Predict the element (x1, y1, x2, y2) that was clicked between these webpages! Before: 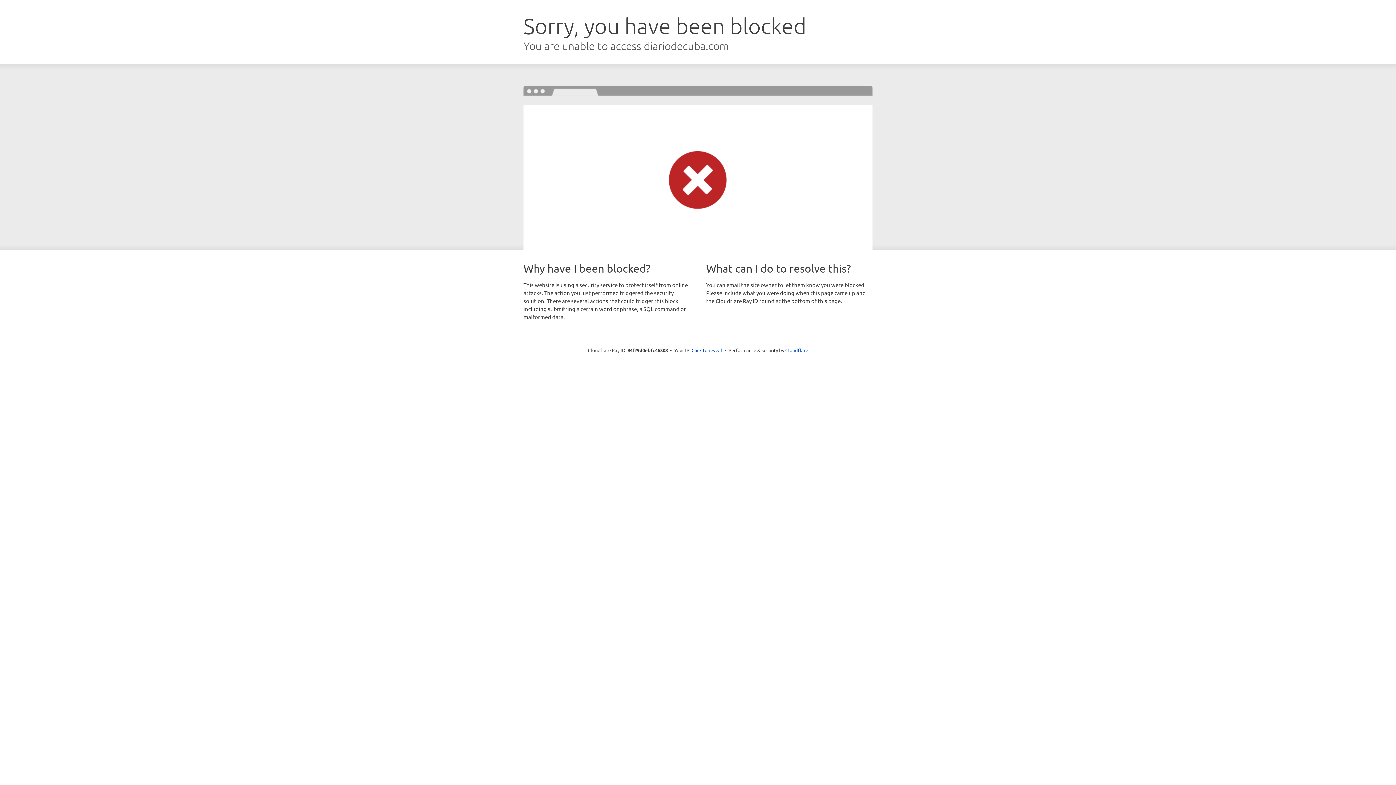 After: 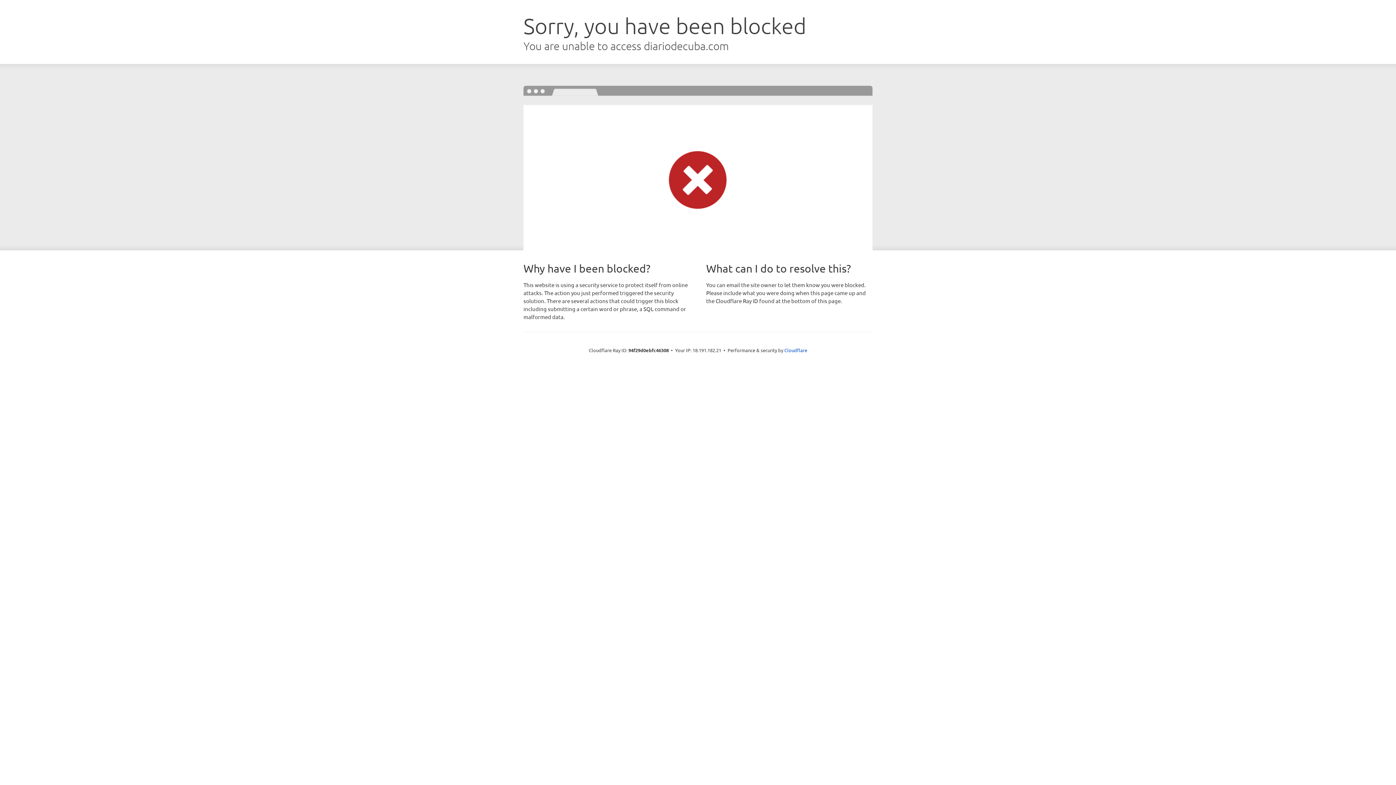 Action: label: Click to reveal bbox: (691, 346, 722, 353)